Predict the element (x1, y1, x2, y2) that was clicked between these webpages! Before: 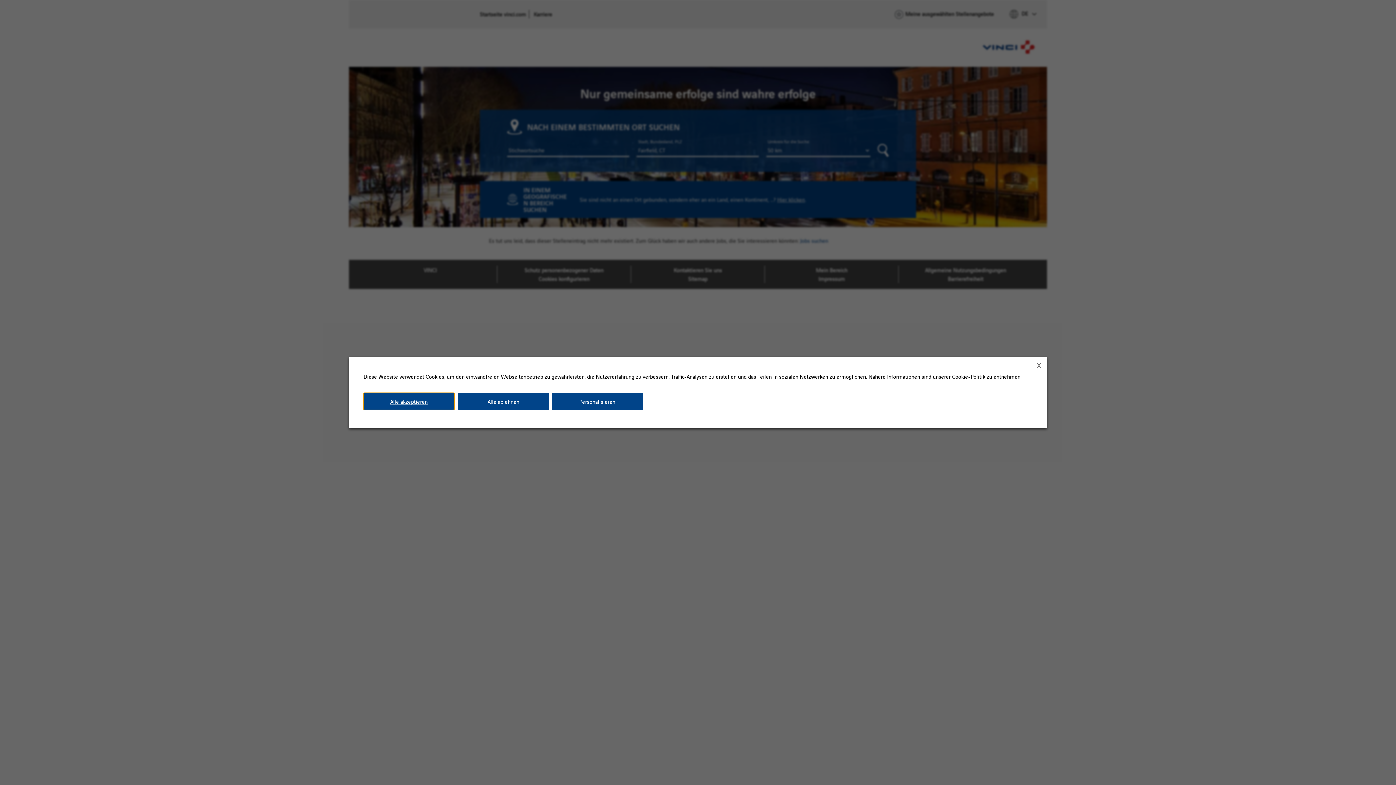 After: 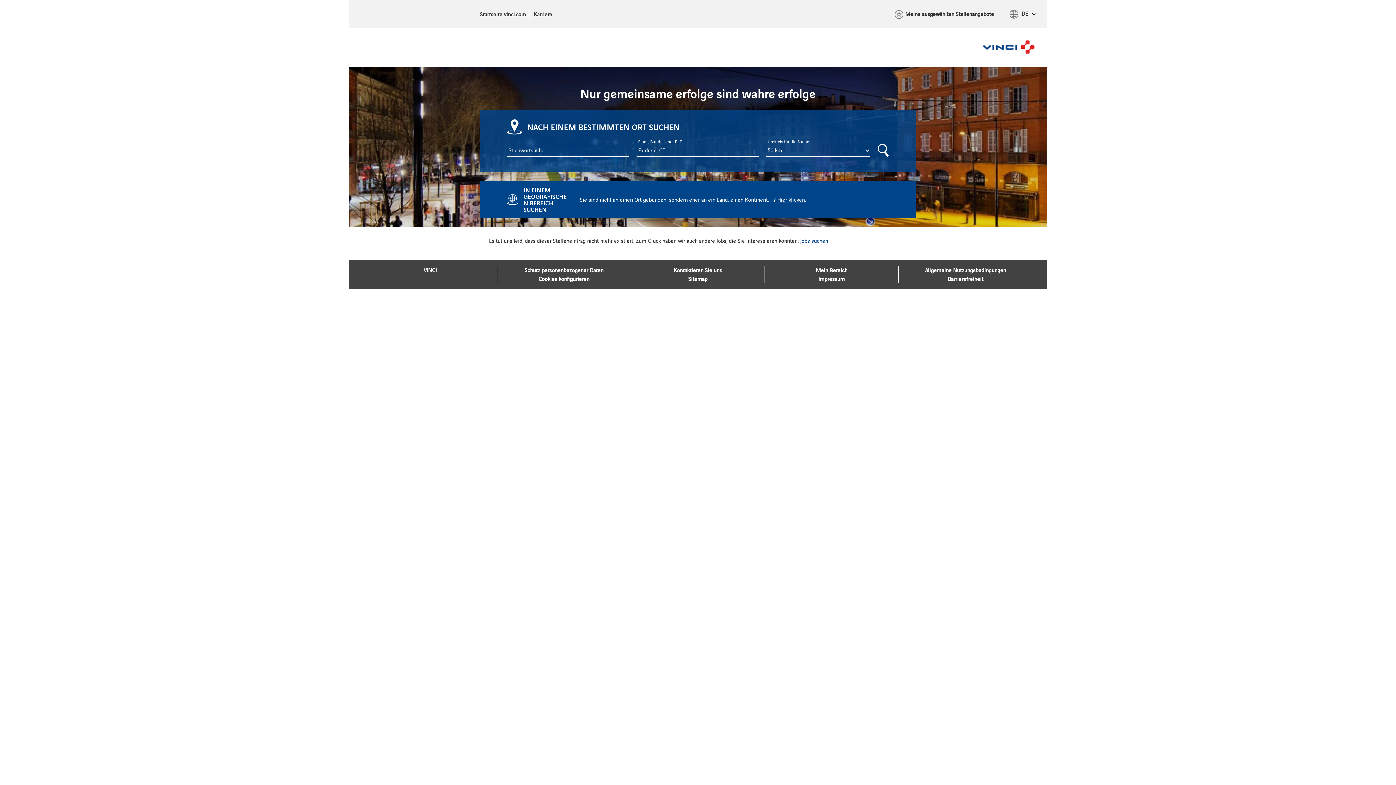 Action: label: Alle ablehnen bbox: (458, 393, 549, 410)